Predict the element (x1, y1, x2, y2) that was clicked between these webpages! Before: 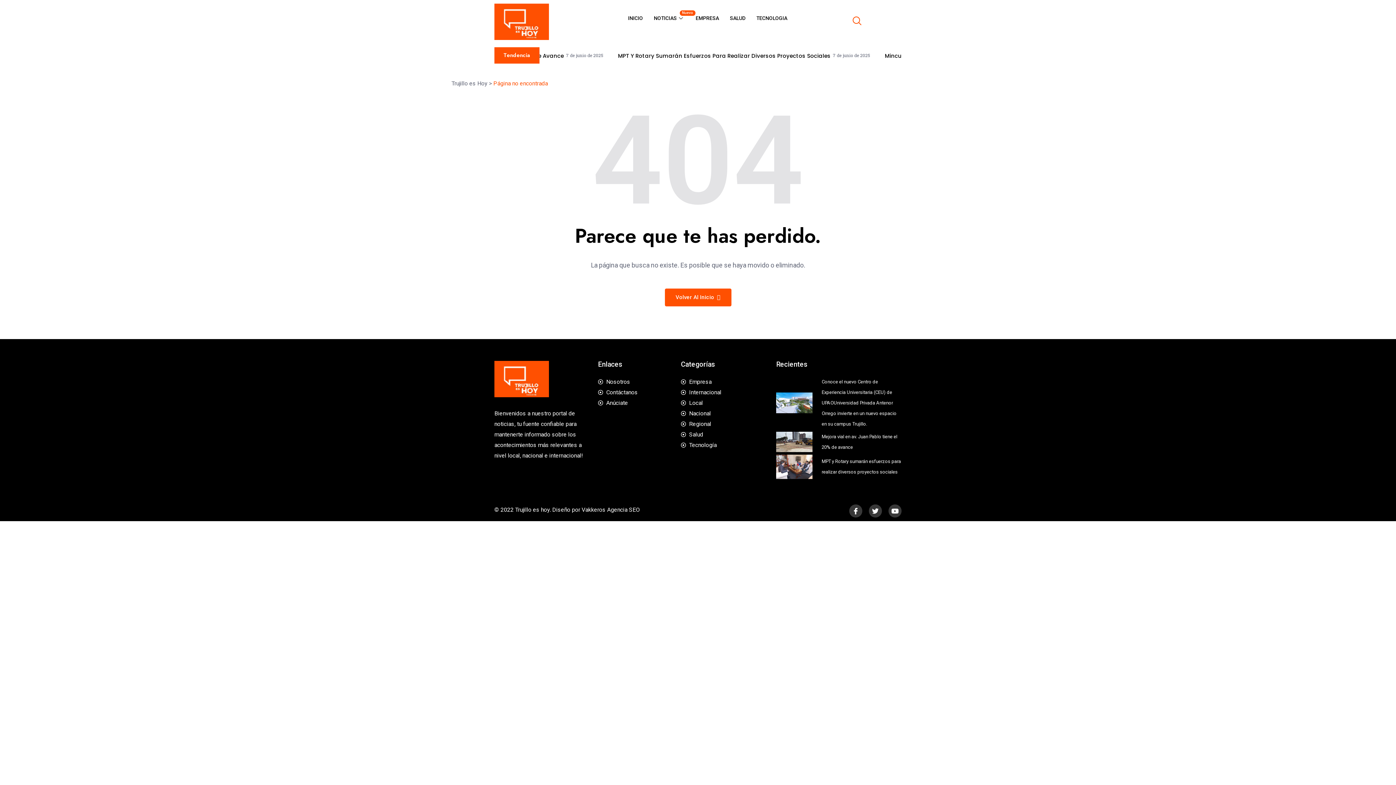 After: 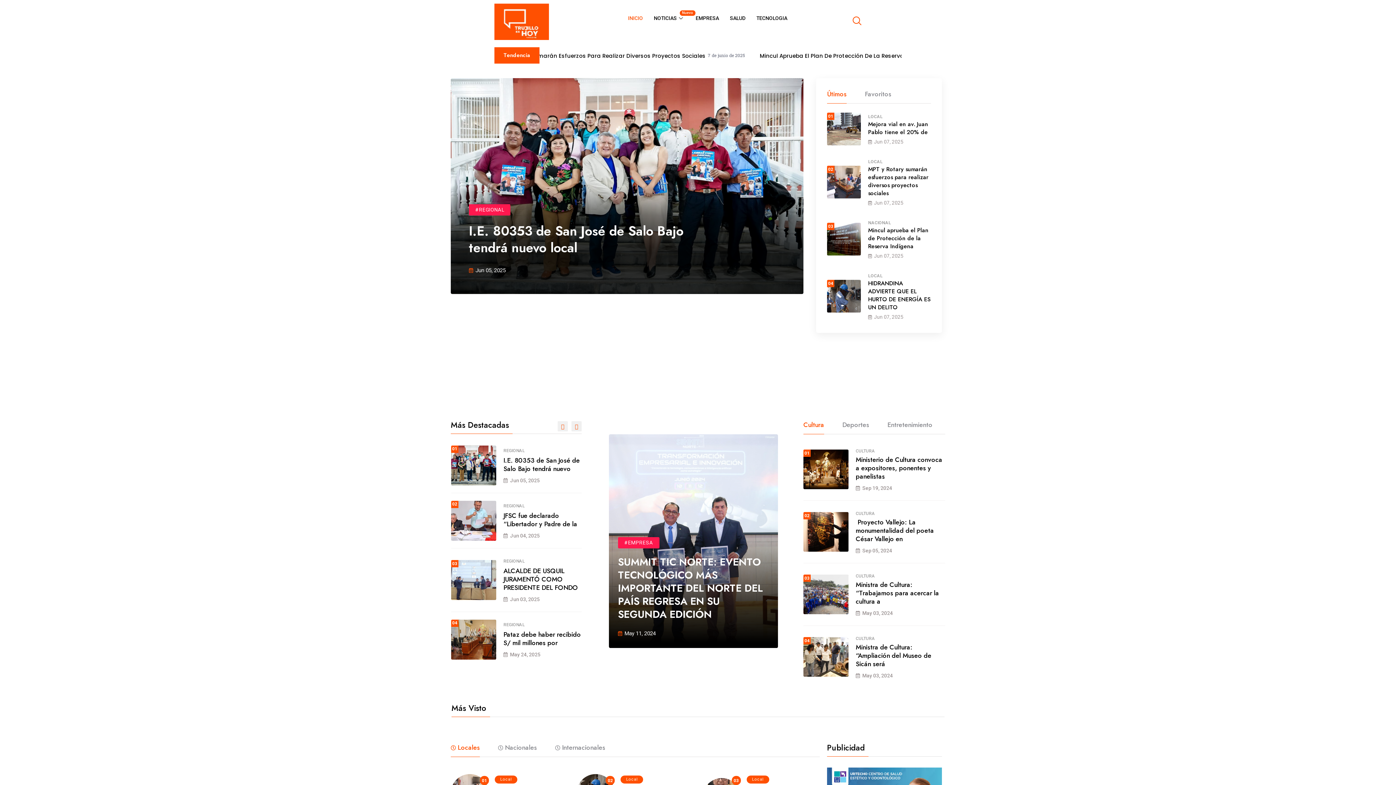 Action: label: Volver Al Inicio  bbox: (664, 288, 731, 306)